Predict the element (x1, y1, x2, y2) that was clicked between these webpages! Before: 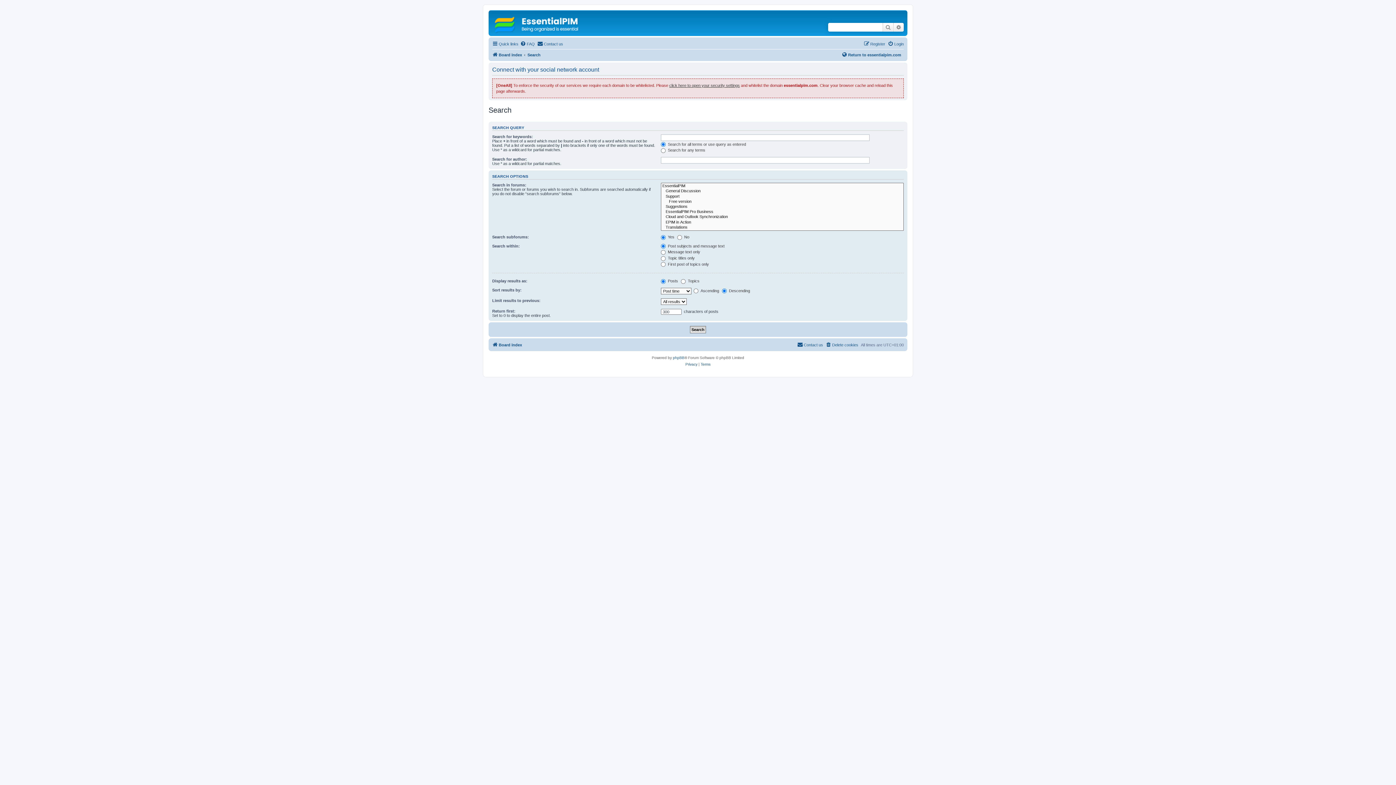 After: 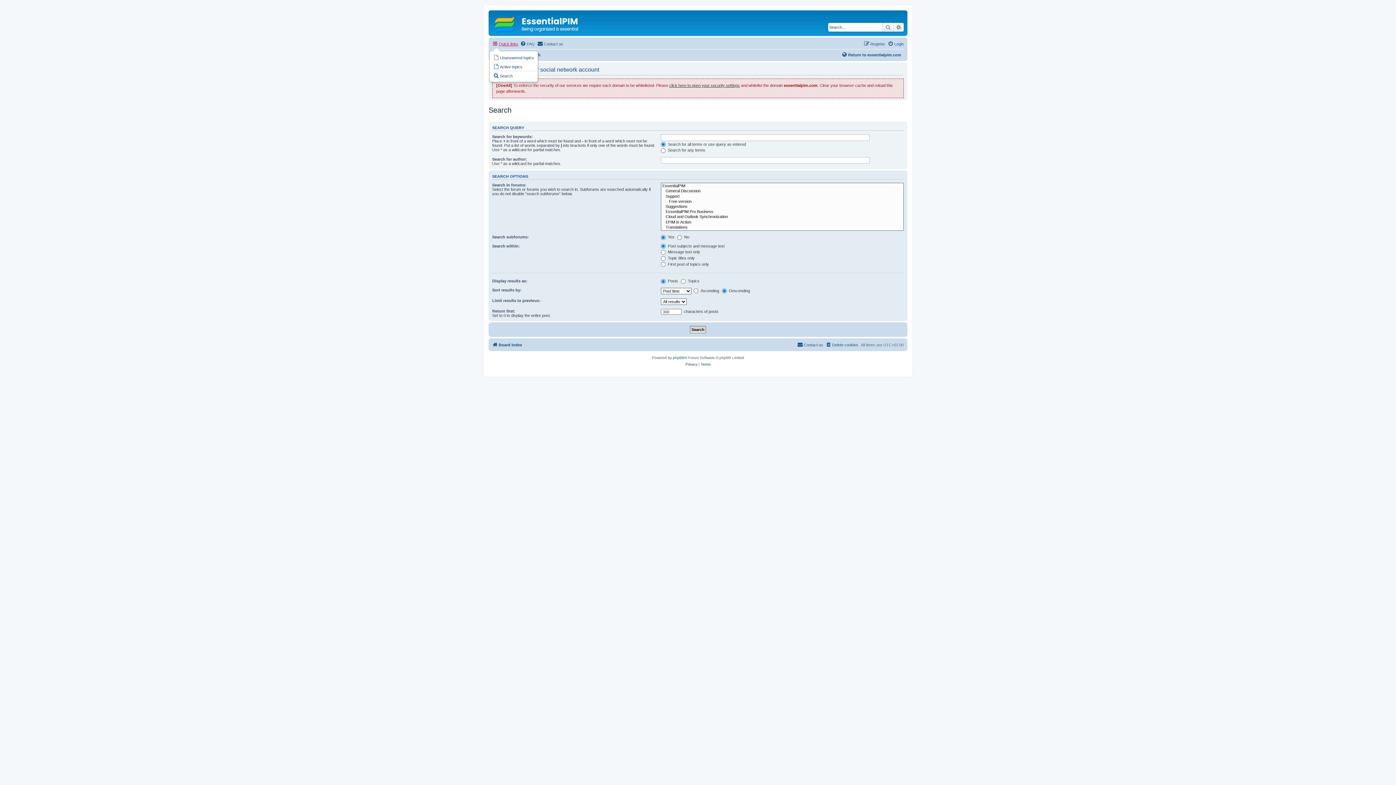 Action: bbox: (492, 39, 518, 48) label: Quick links